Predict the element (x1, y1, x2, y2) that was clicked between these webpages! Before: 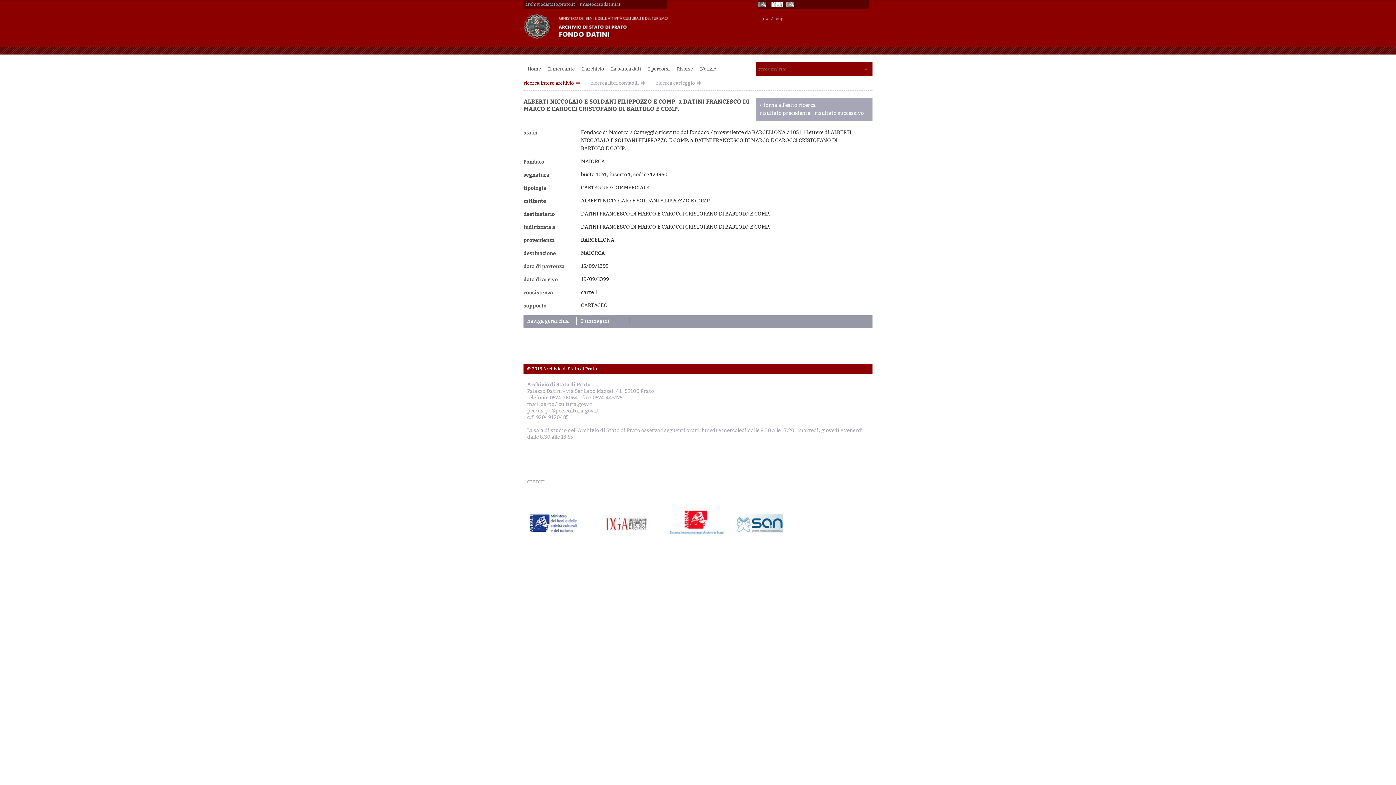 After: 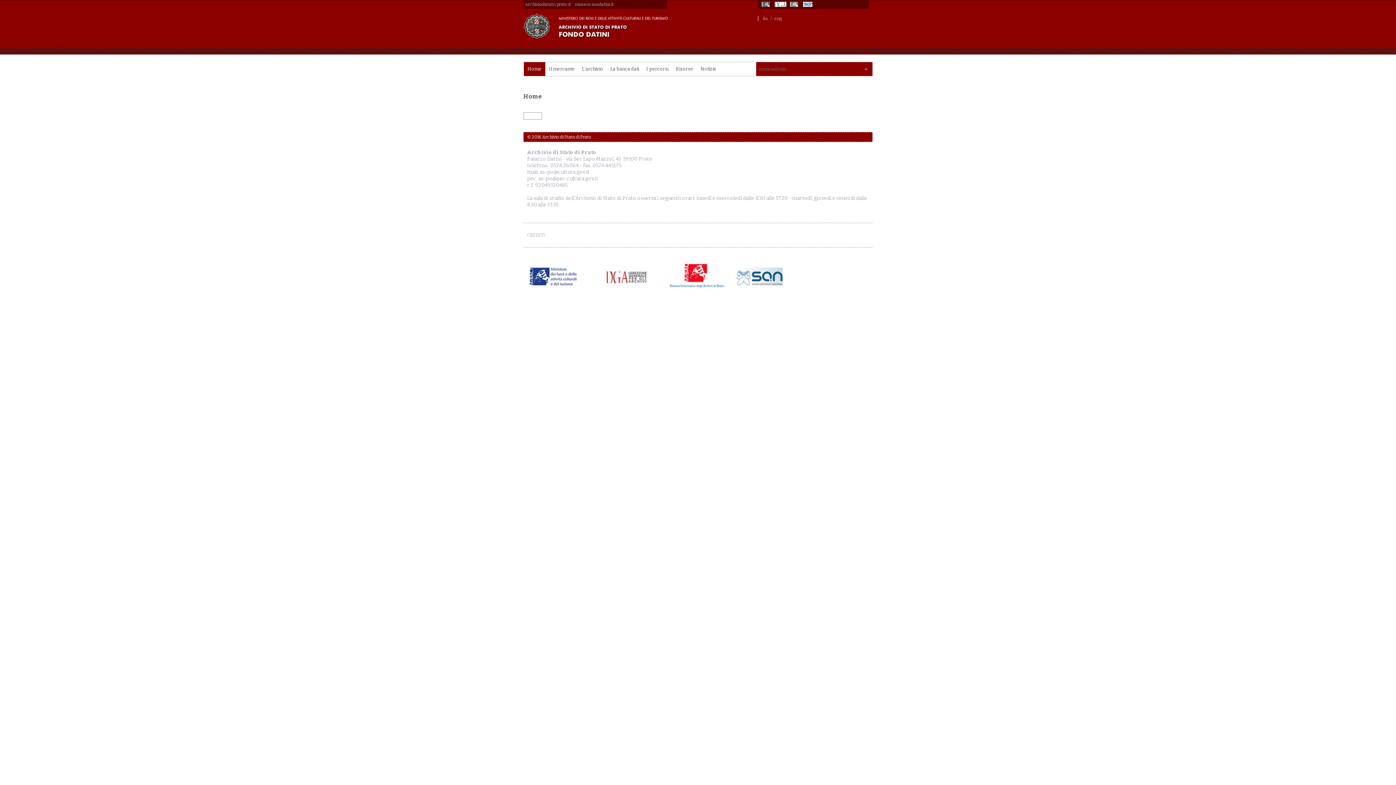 Action: label: © 2016 Archivio di Stato di Prato bbox: (523, 364, 872, 374)